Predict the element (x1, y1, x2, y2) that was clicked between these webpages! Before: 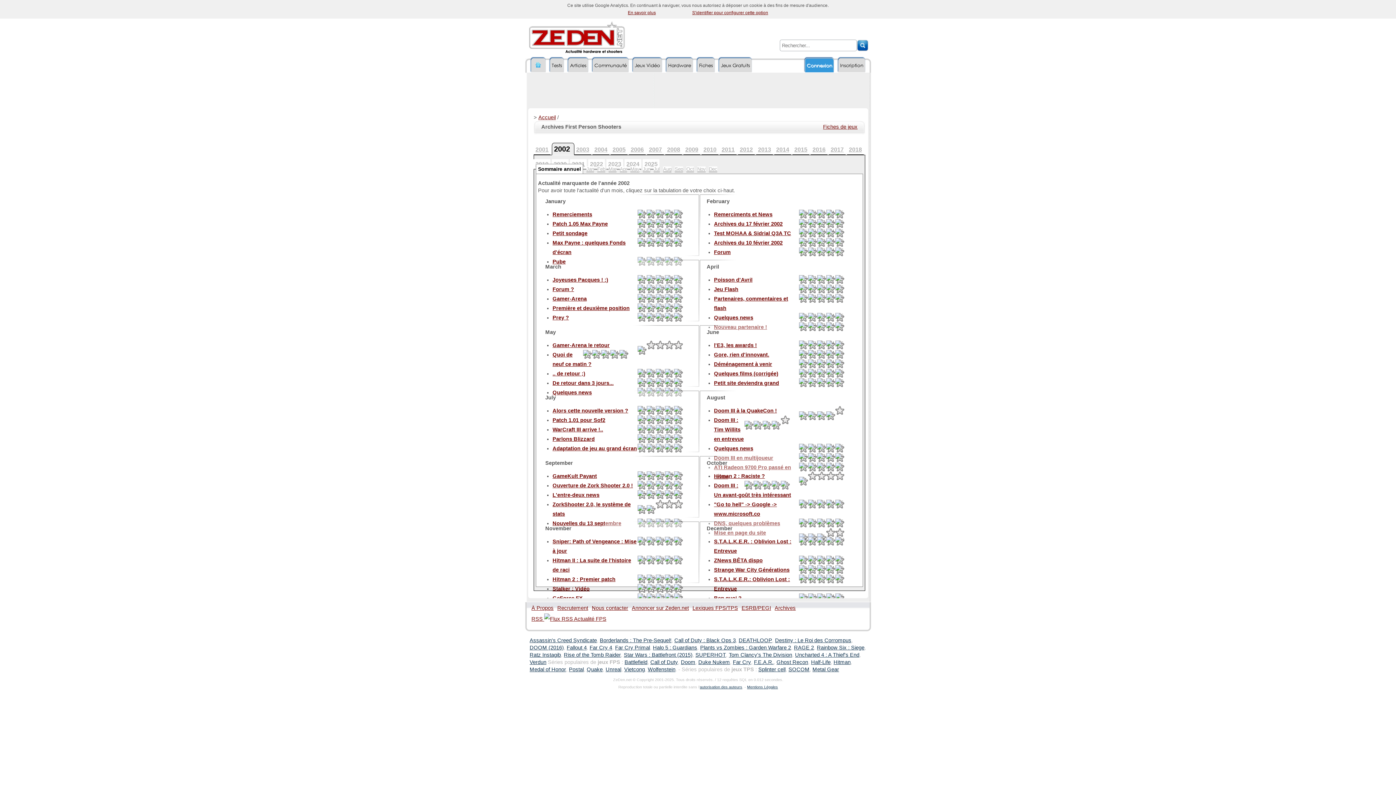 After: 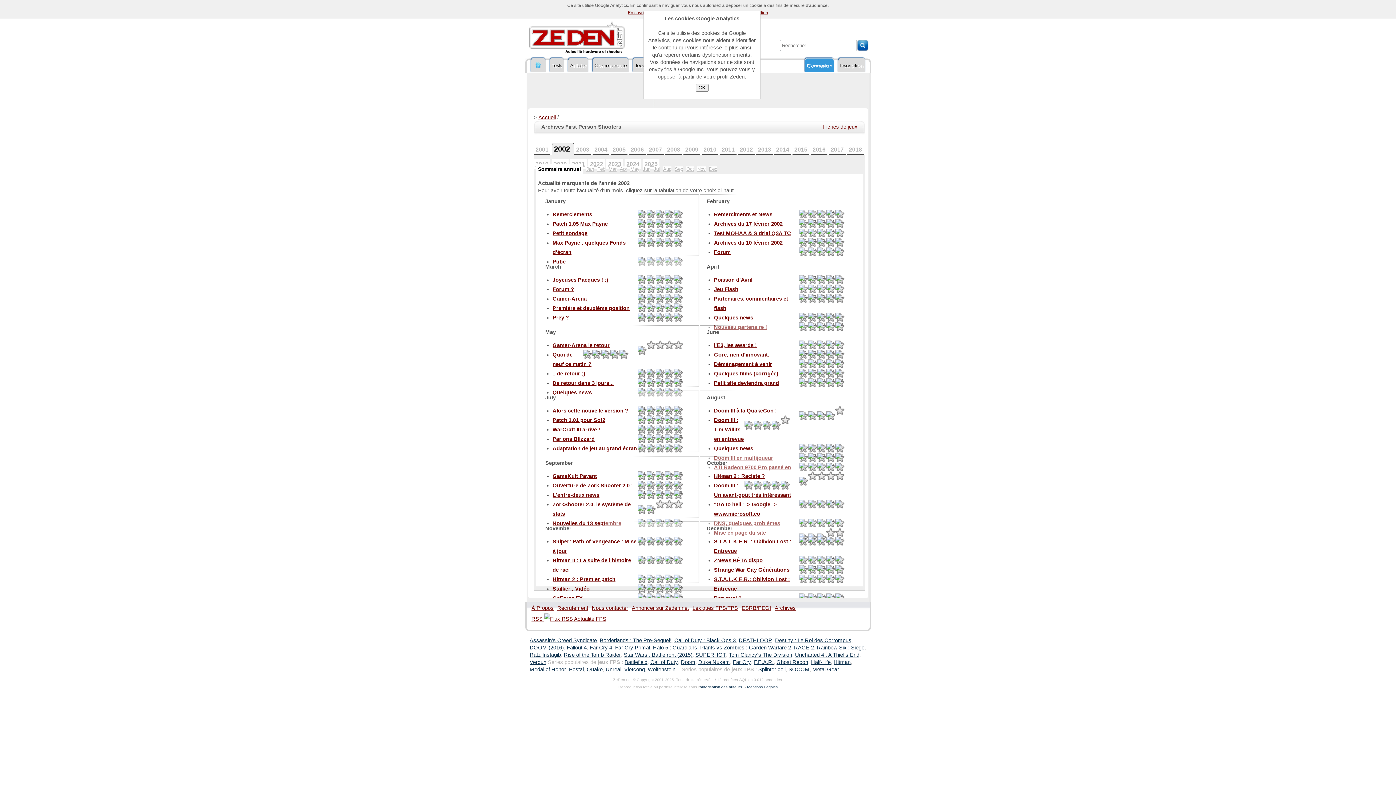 Action: label: En savoir plus bbox: (628, 10, 656, 15)